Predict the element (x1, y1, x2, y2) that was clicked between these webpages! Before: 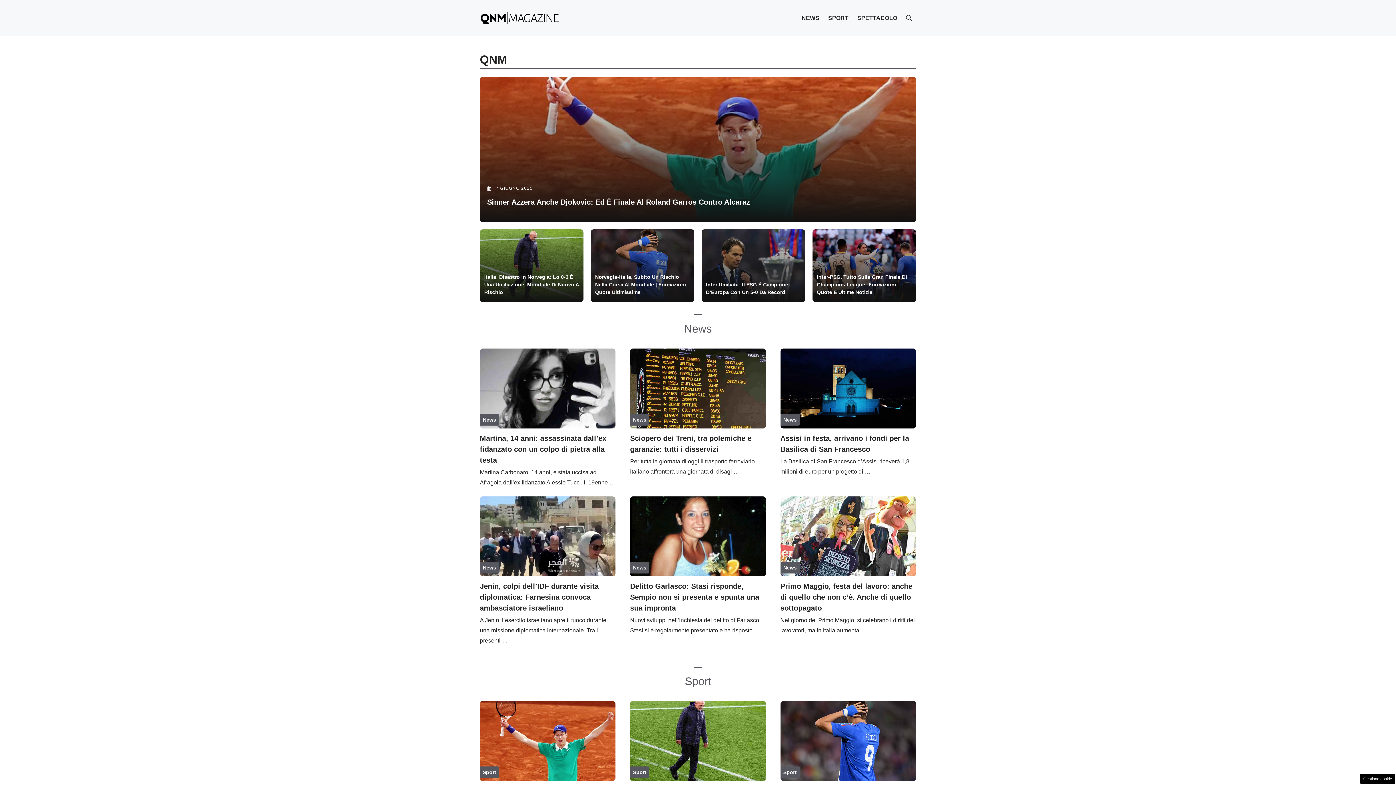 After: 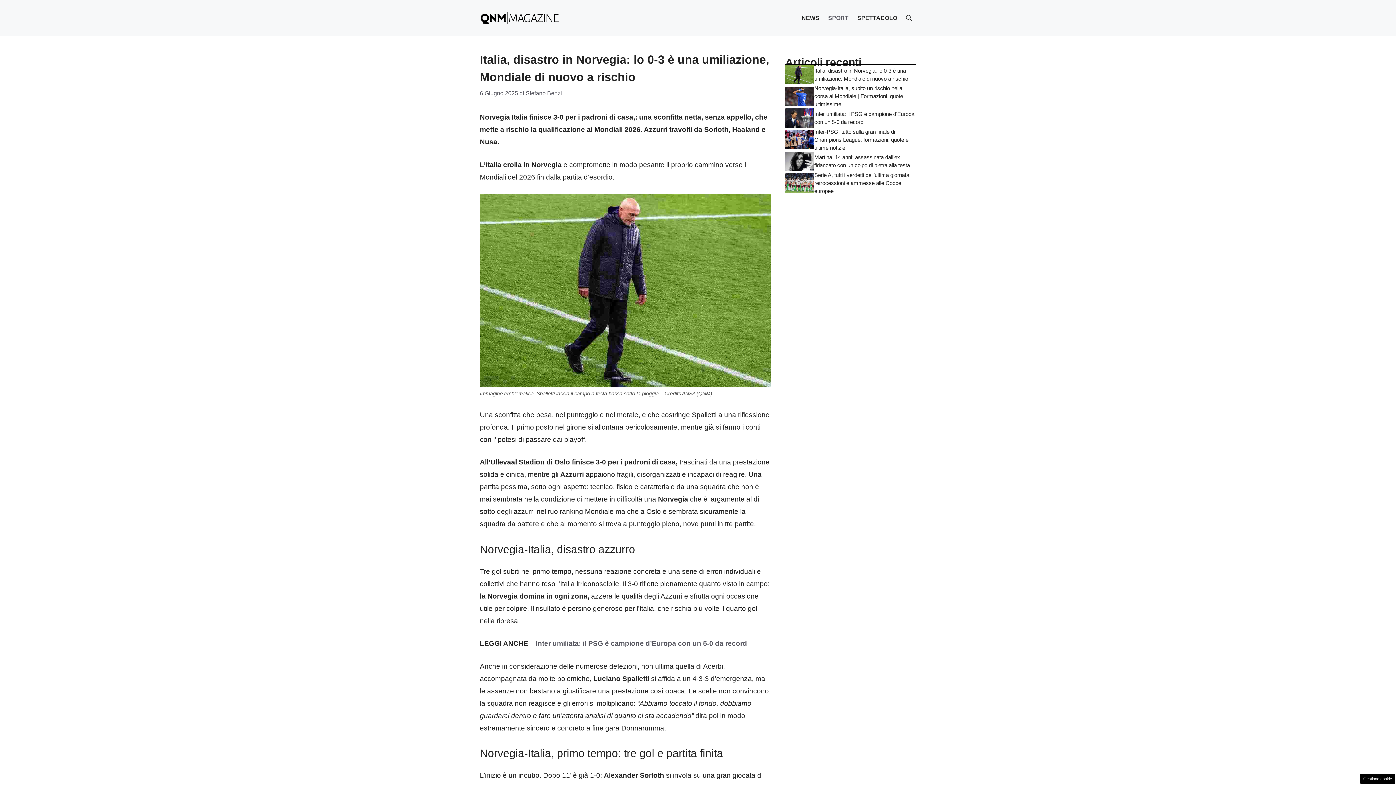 Action: bbox: (630, 737, 766, 744)